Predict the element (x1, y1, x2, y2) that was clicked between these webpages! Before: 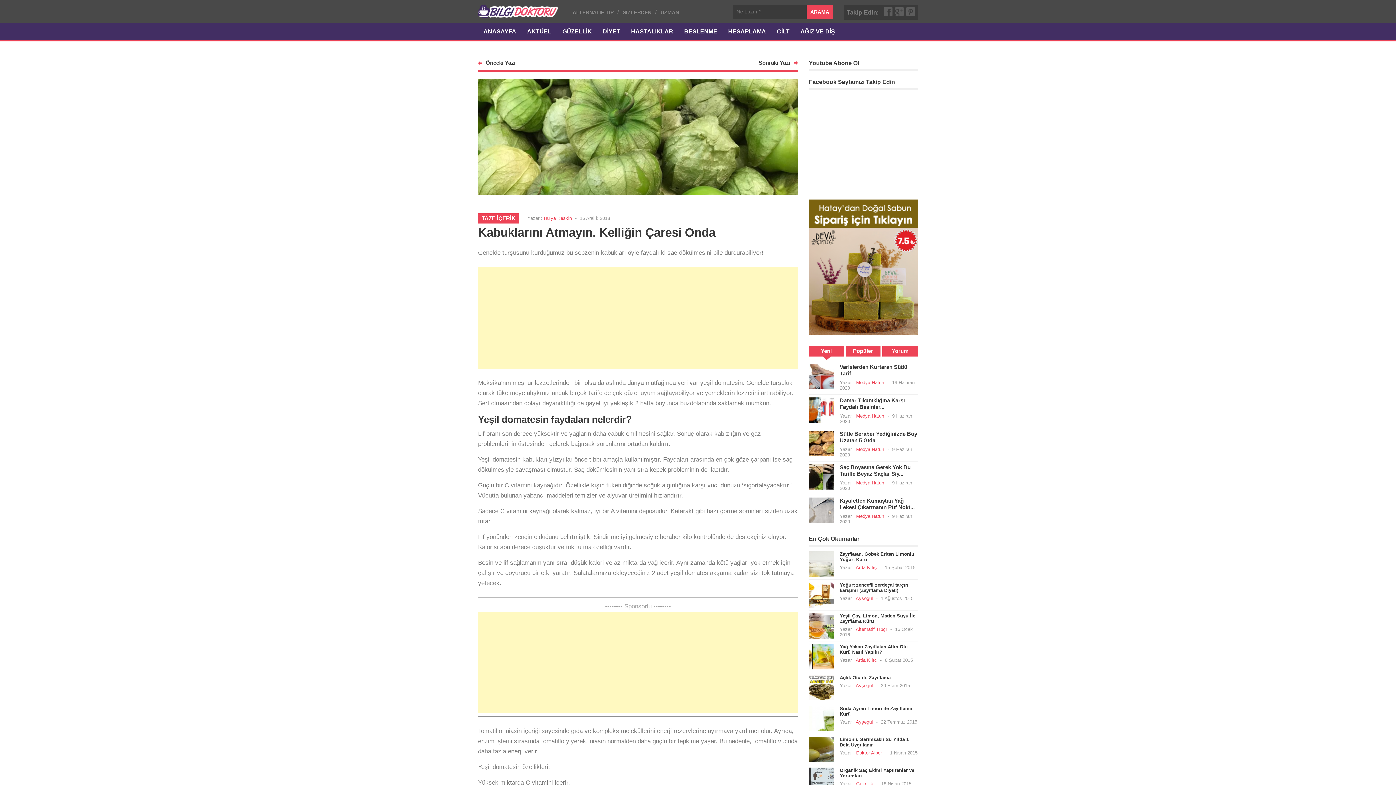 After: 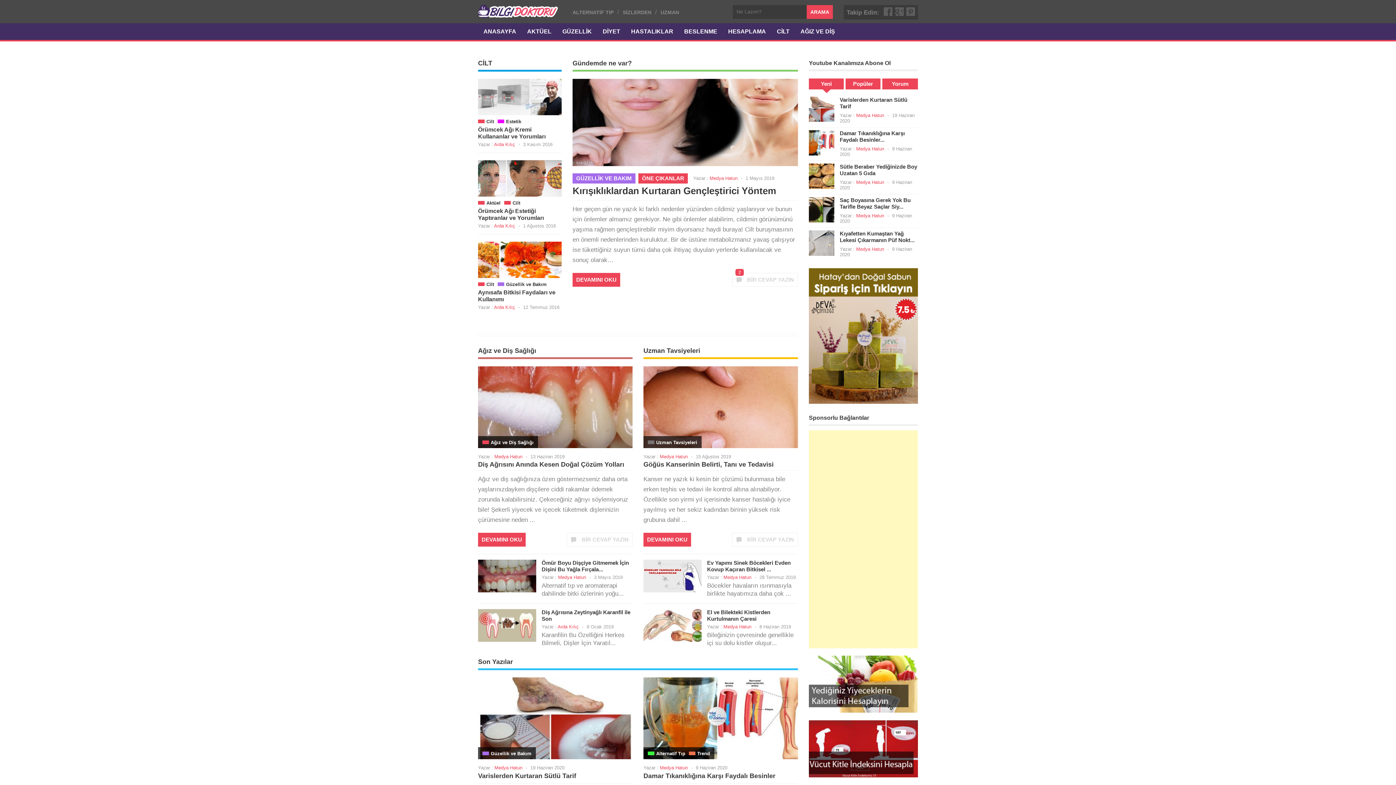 Action: bbox: (478, 7, 558, 20)